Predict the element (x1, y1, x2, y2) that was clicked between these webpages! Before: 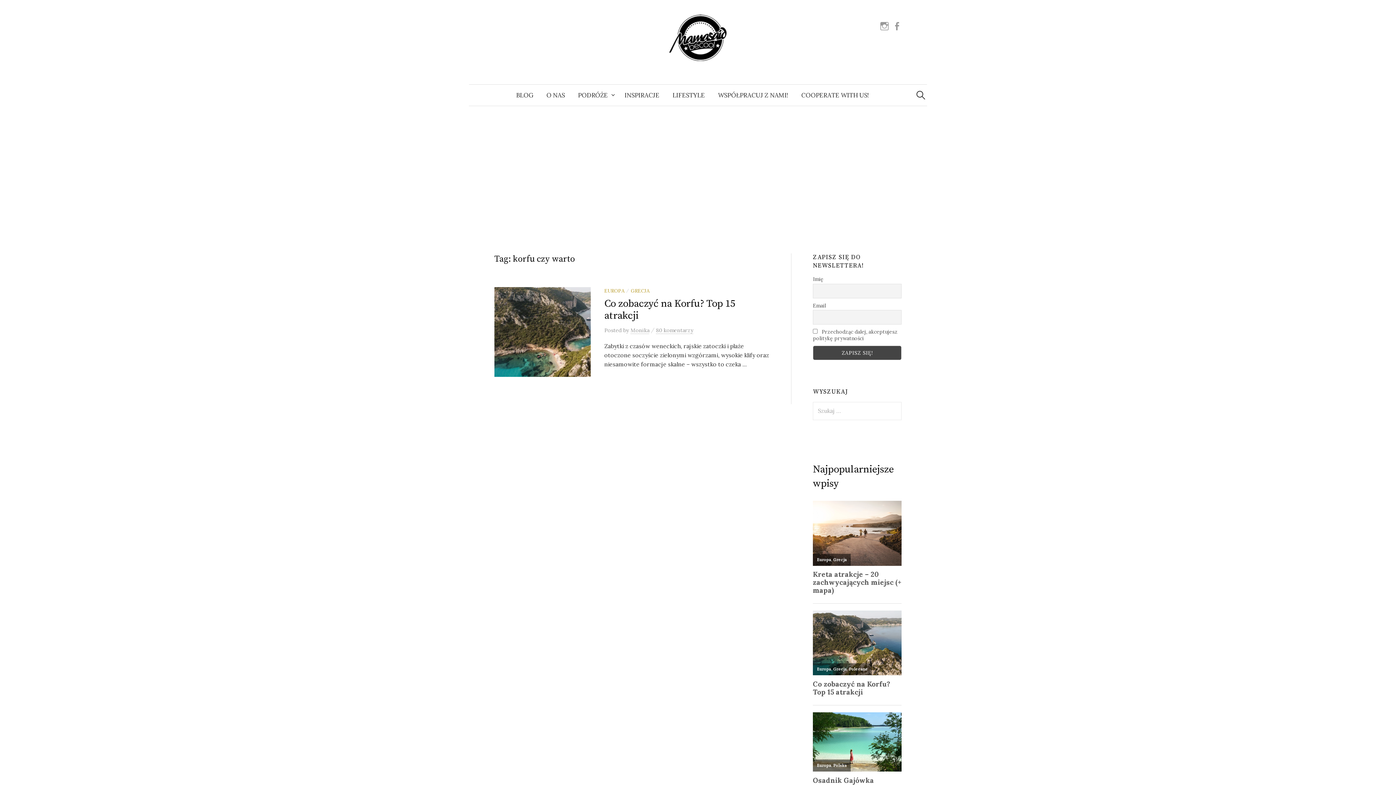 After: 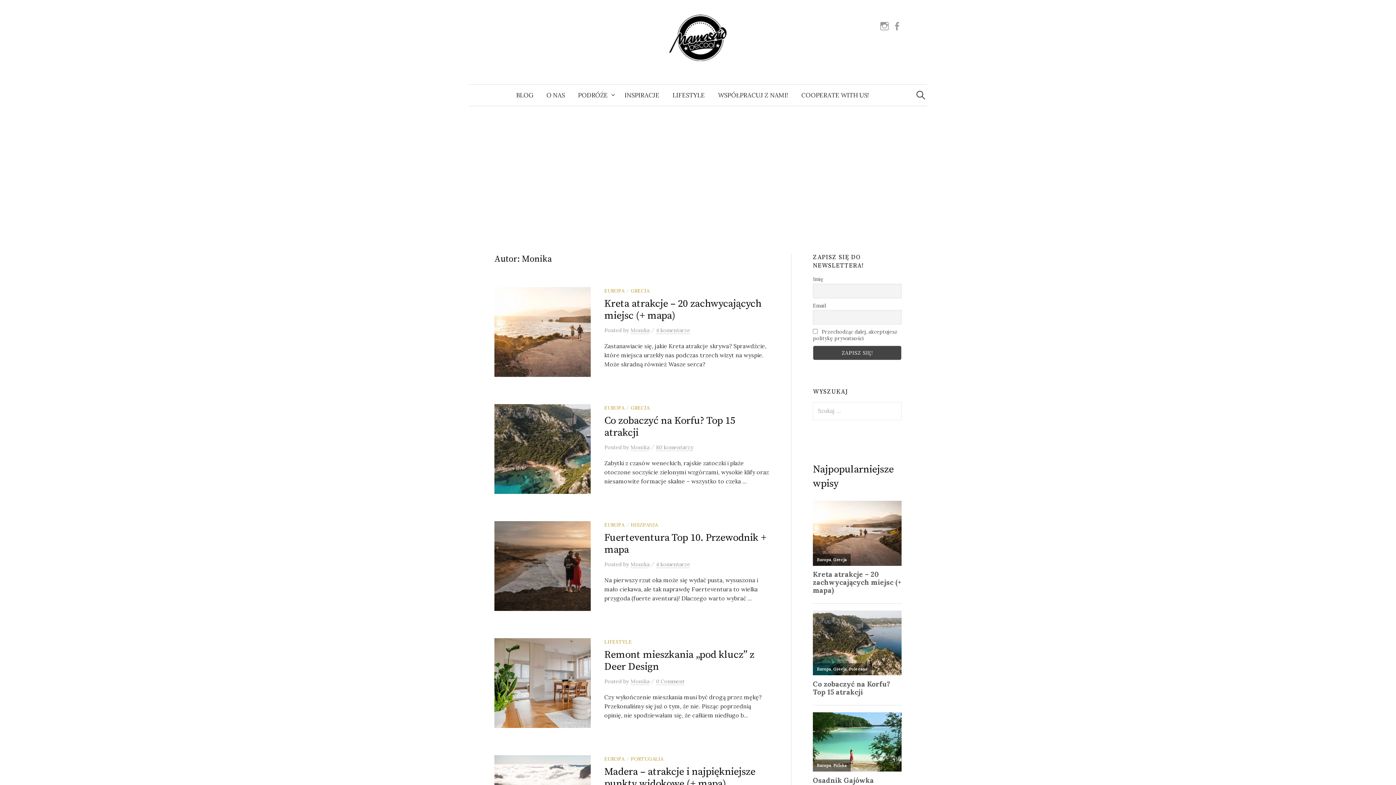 Action: bbox: (630, 326, 649, 334) label: Monika